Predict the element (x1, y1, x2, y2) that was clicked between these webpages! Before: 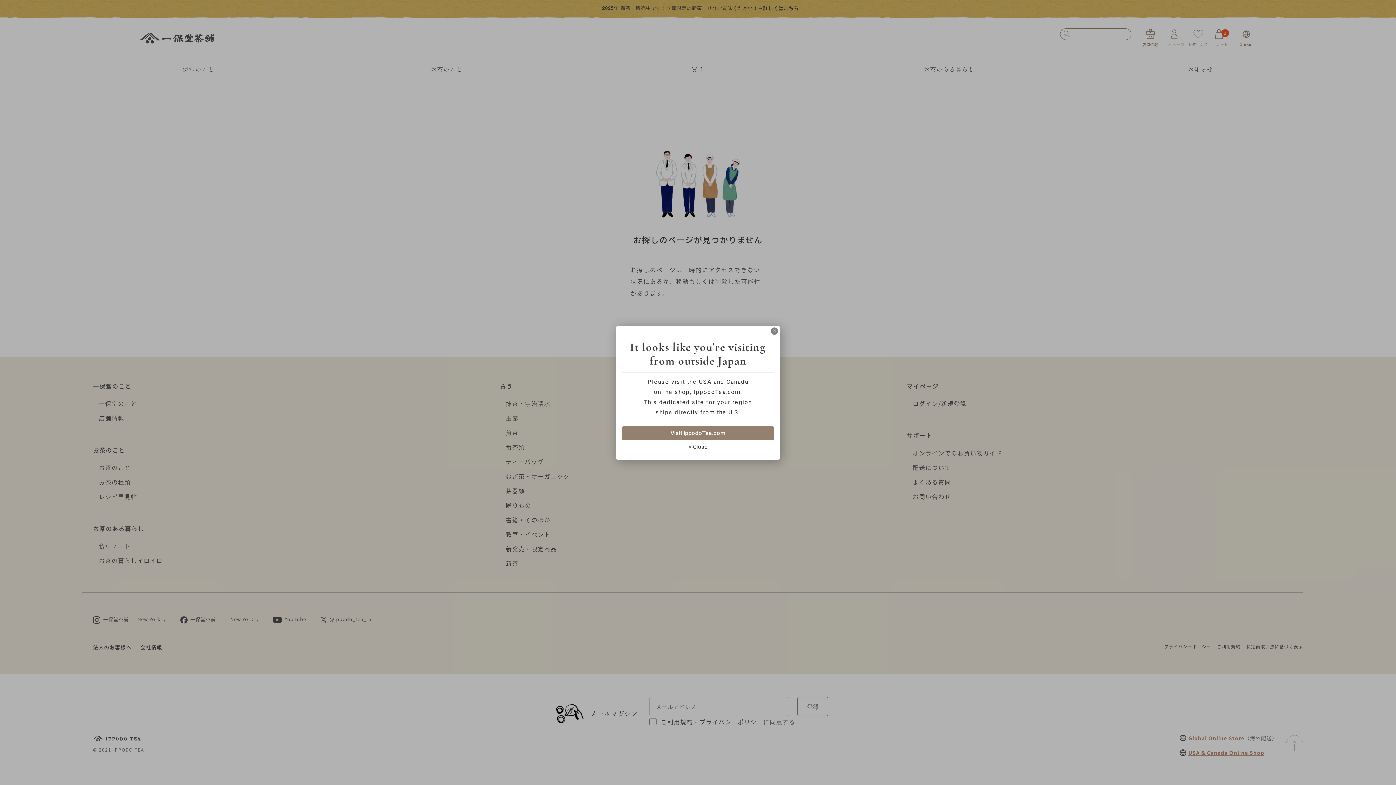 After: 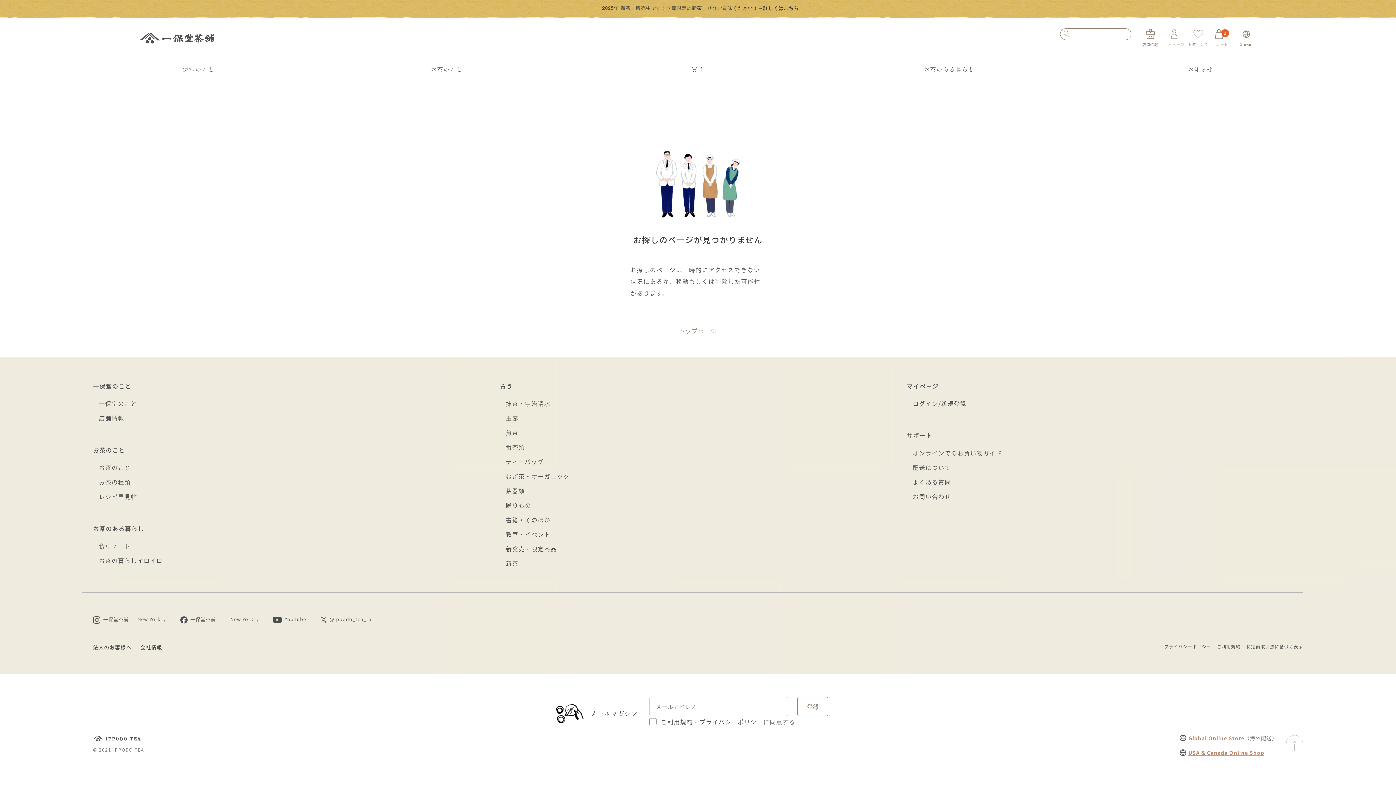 Action: label: × Close bbox: (684, 440, 711, 454)